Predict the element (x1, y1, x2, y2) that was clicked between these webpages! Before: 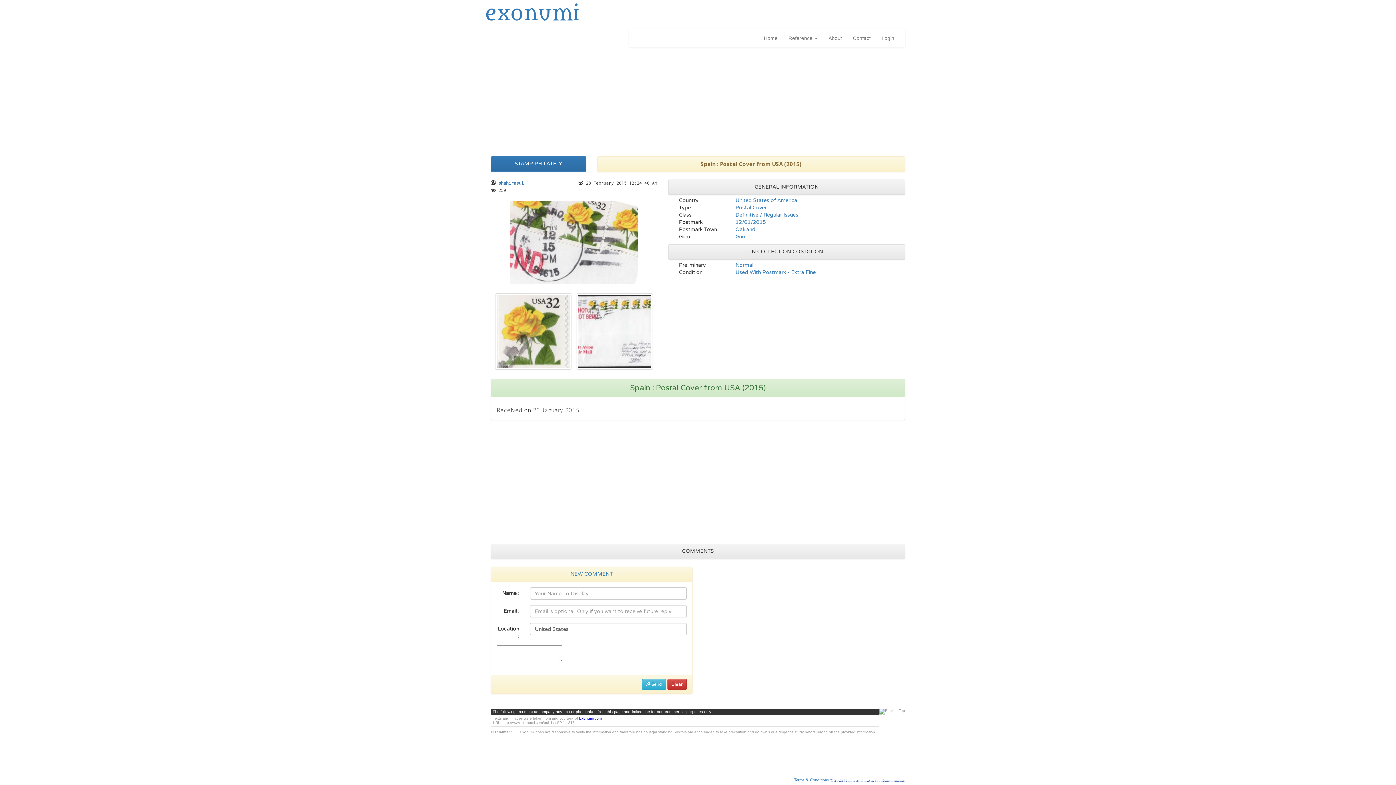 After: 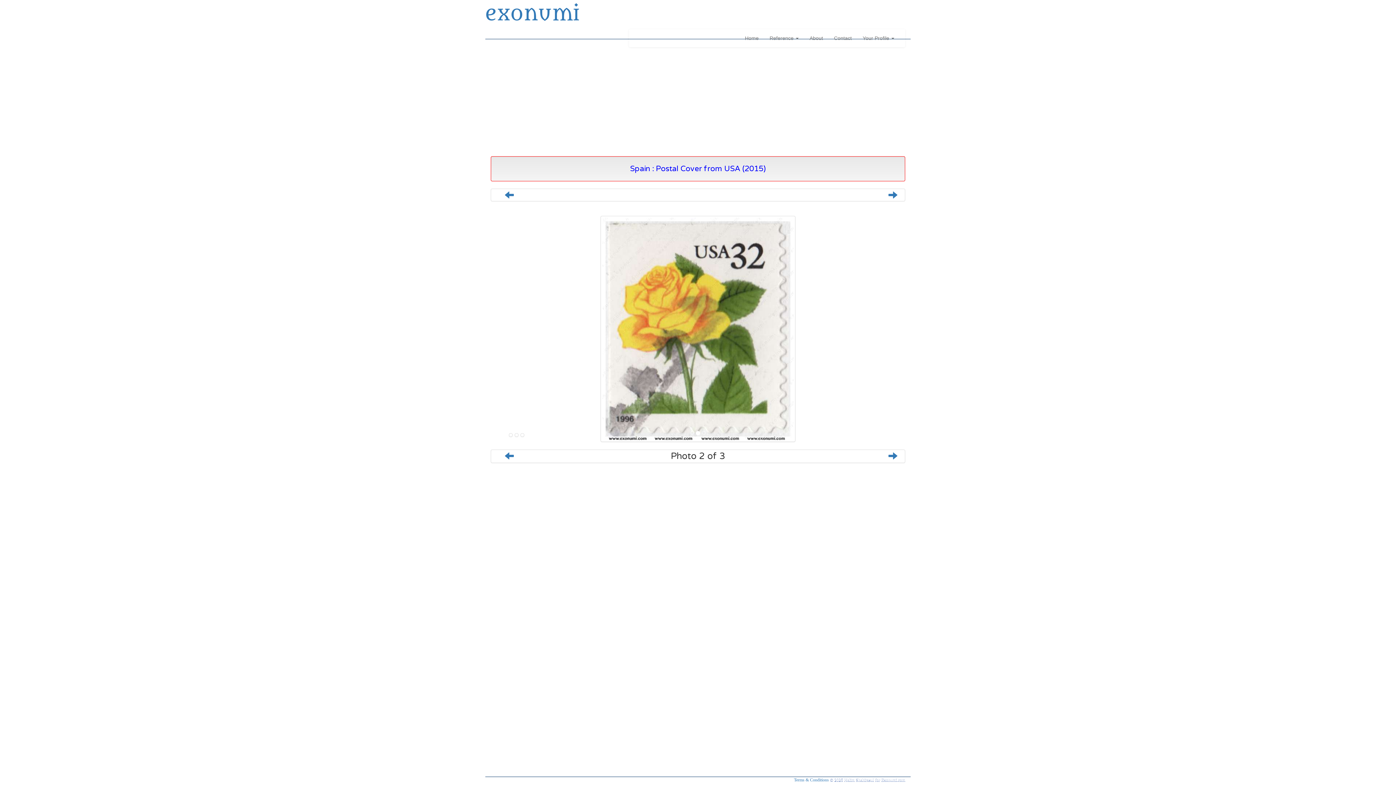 Action: label:   bbox: (493, 328, 574, 334)